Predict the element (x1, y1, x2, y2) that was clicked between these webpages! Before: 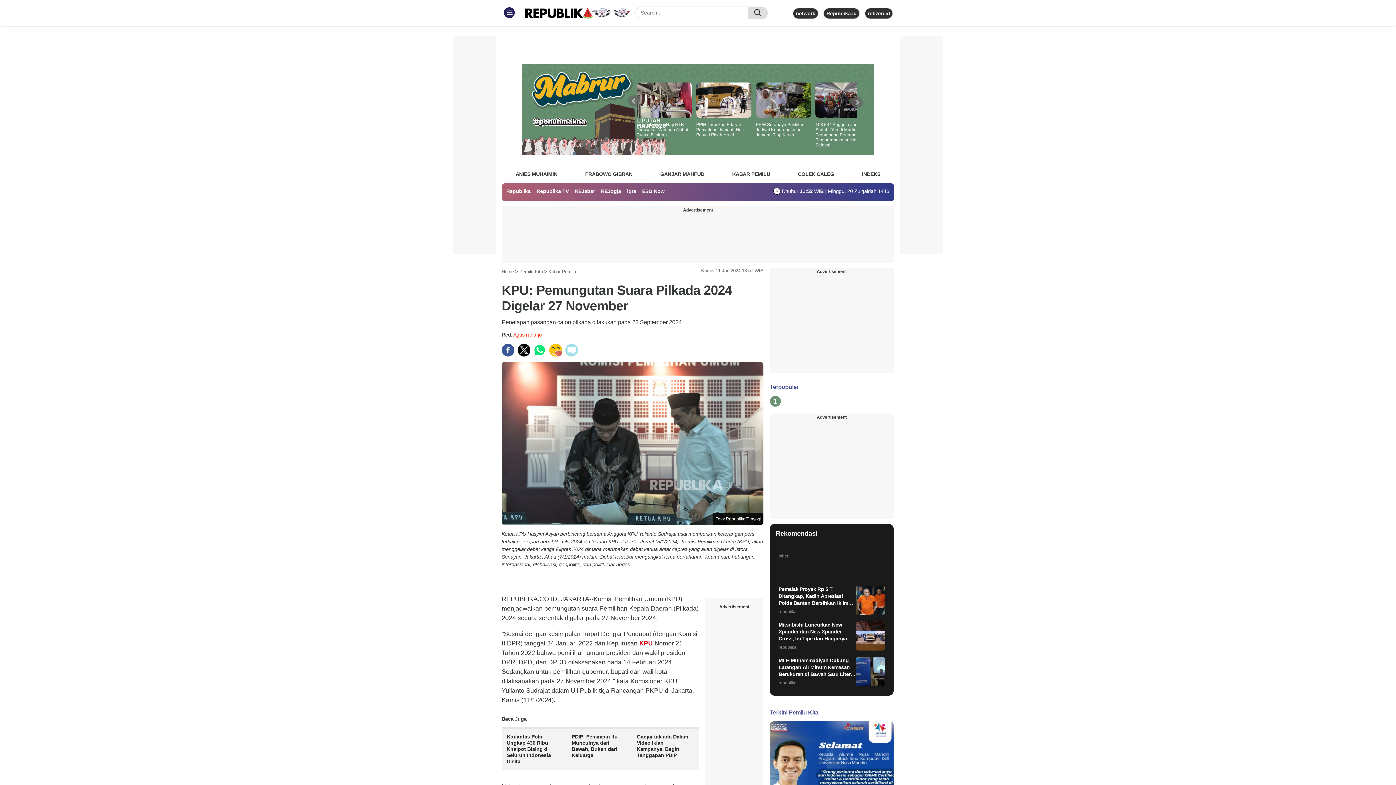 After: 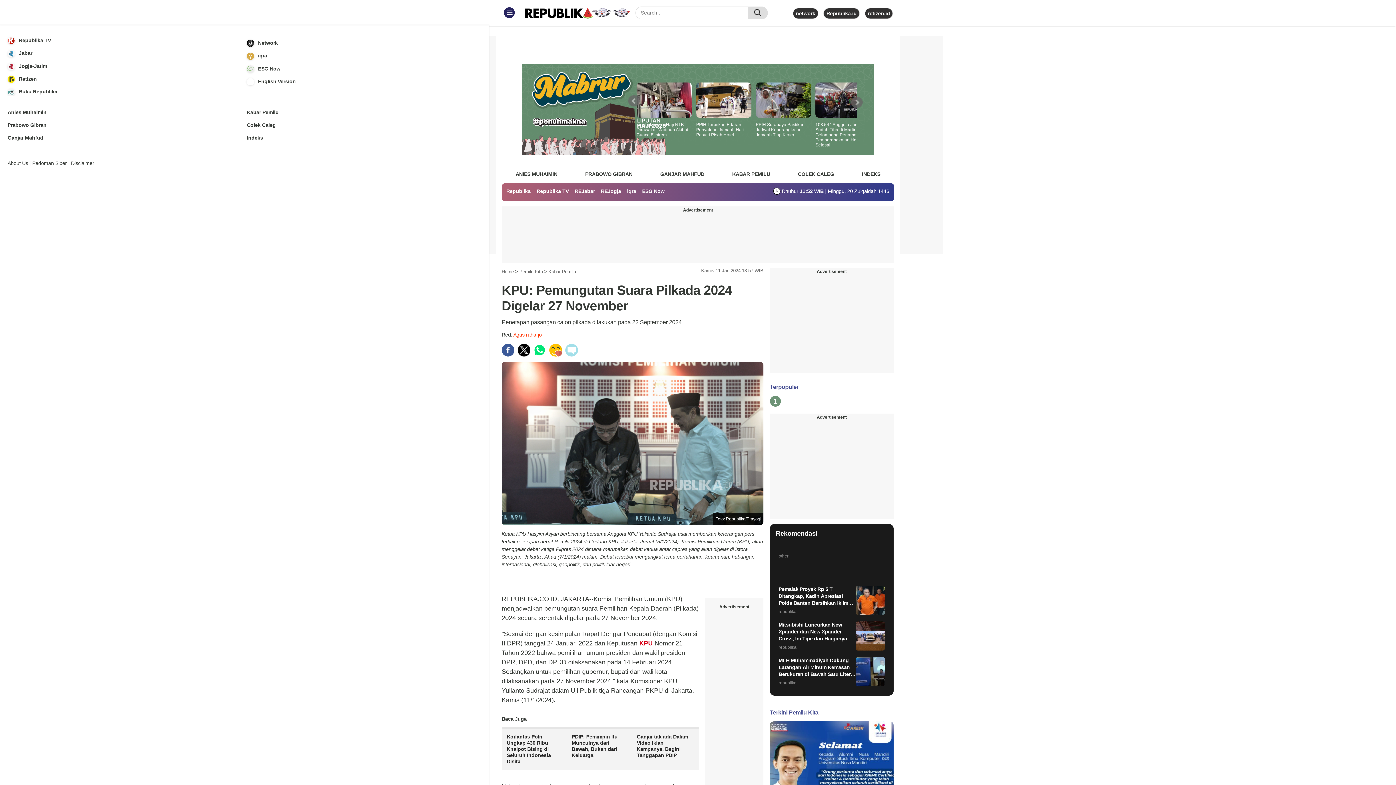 Action: label: Toggle navigation bbox: (501, 7, 517, 18)